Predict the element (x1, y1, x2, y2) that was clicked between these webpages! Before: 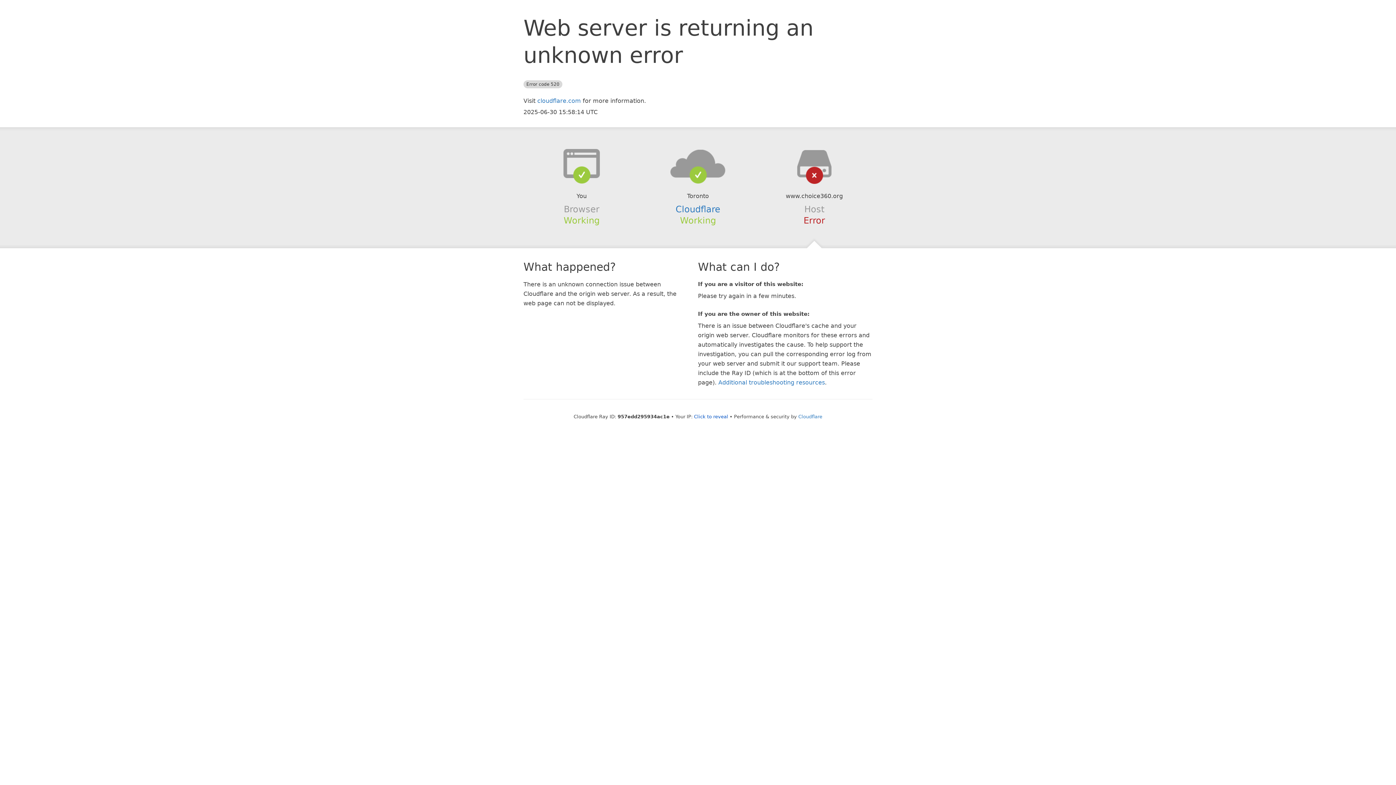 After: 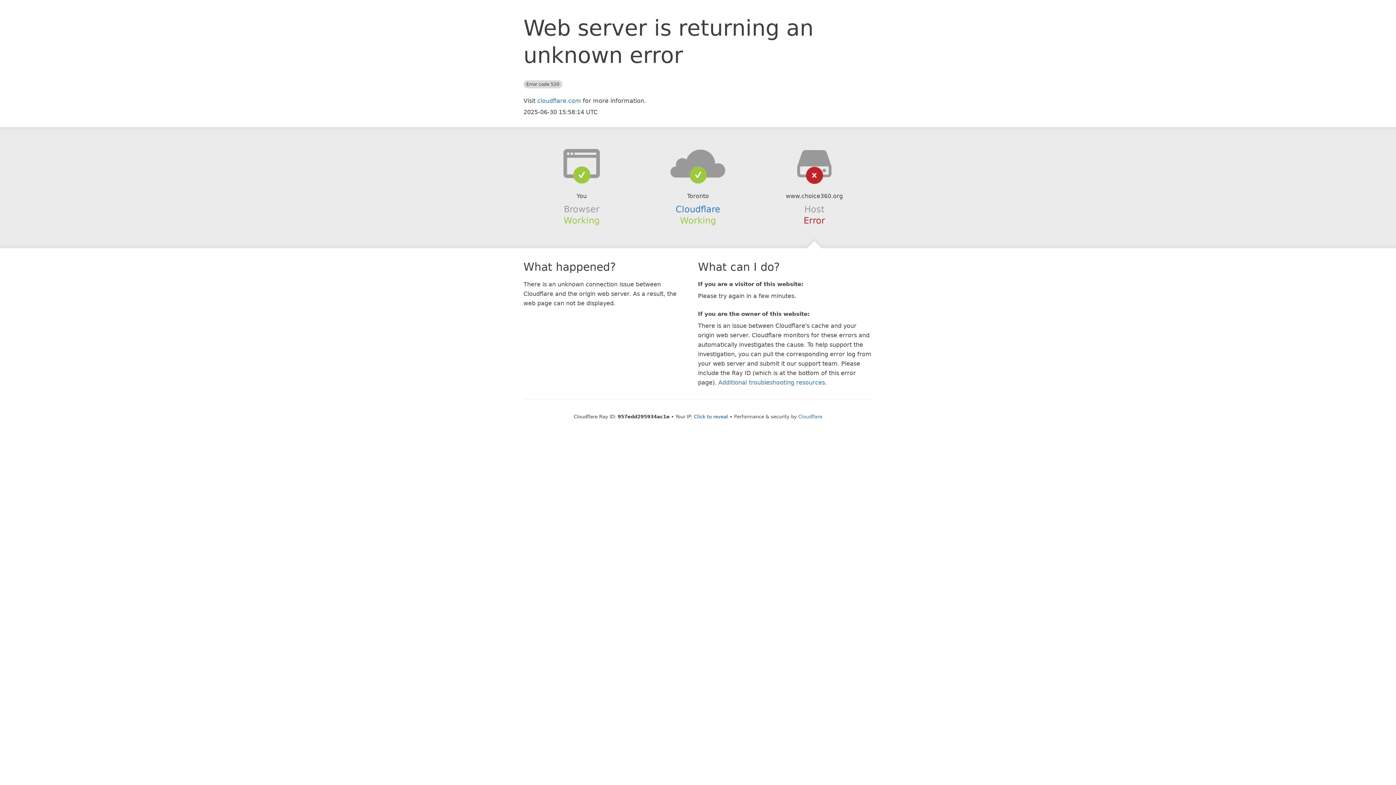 Action: bbox: (639, 148, 756, 178)